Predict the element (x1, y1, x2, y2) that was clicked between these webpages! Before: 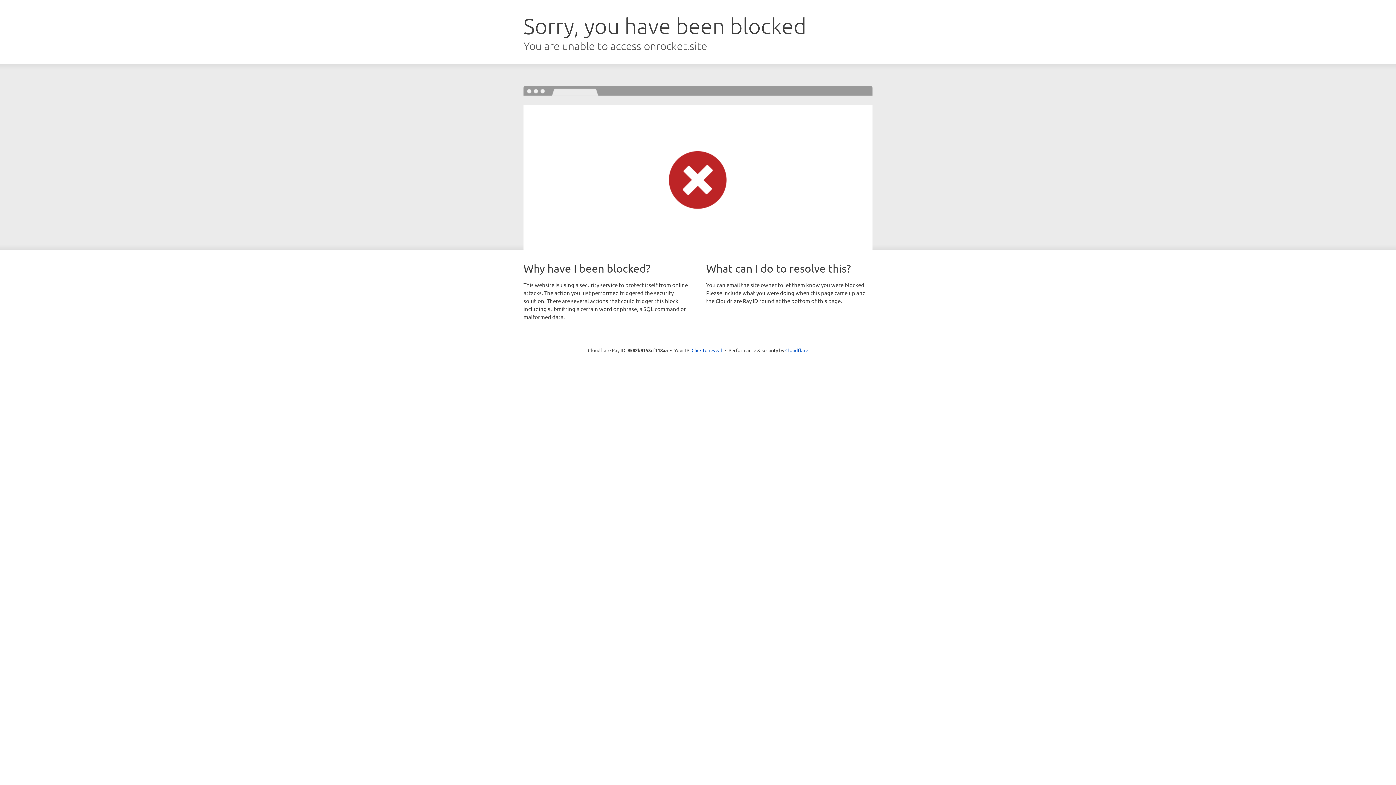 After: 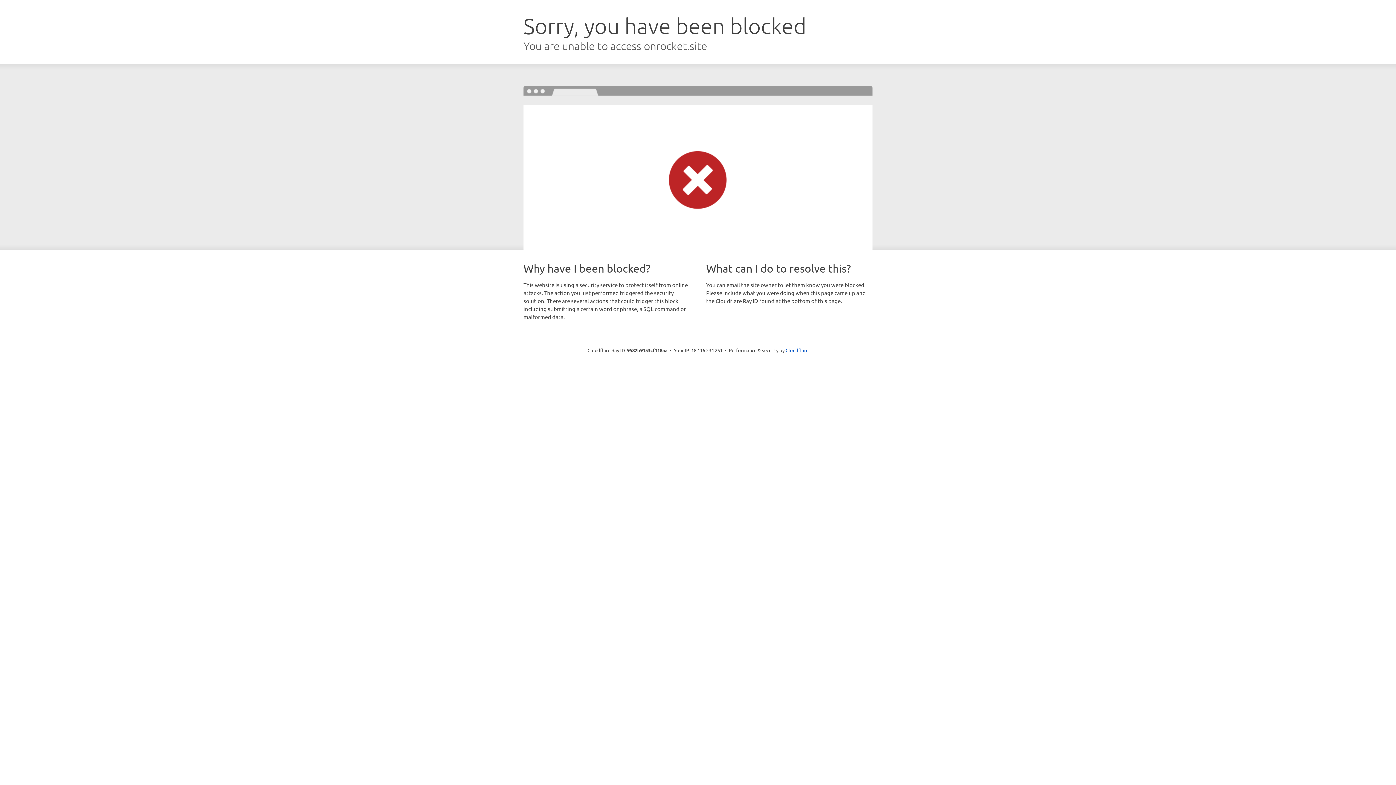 Action: label: Click to reveal bbox: (691, 346, 722, 353)